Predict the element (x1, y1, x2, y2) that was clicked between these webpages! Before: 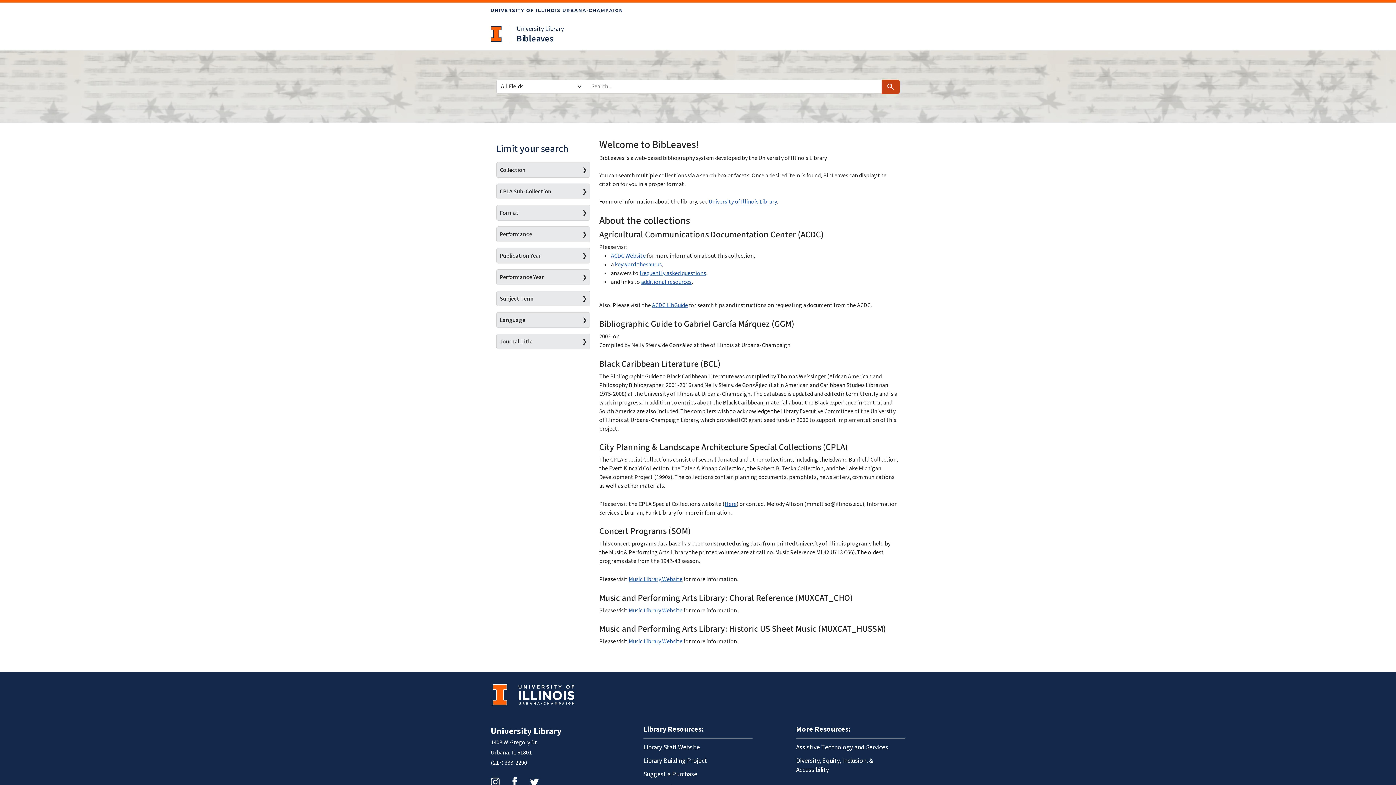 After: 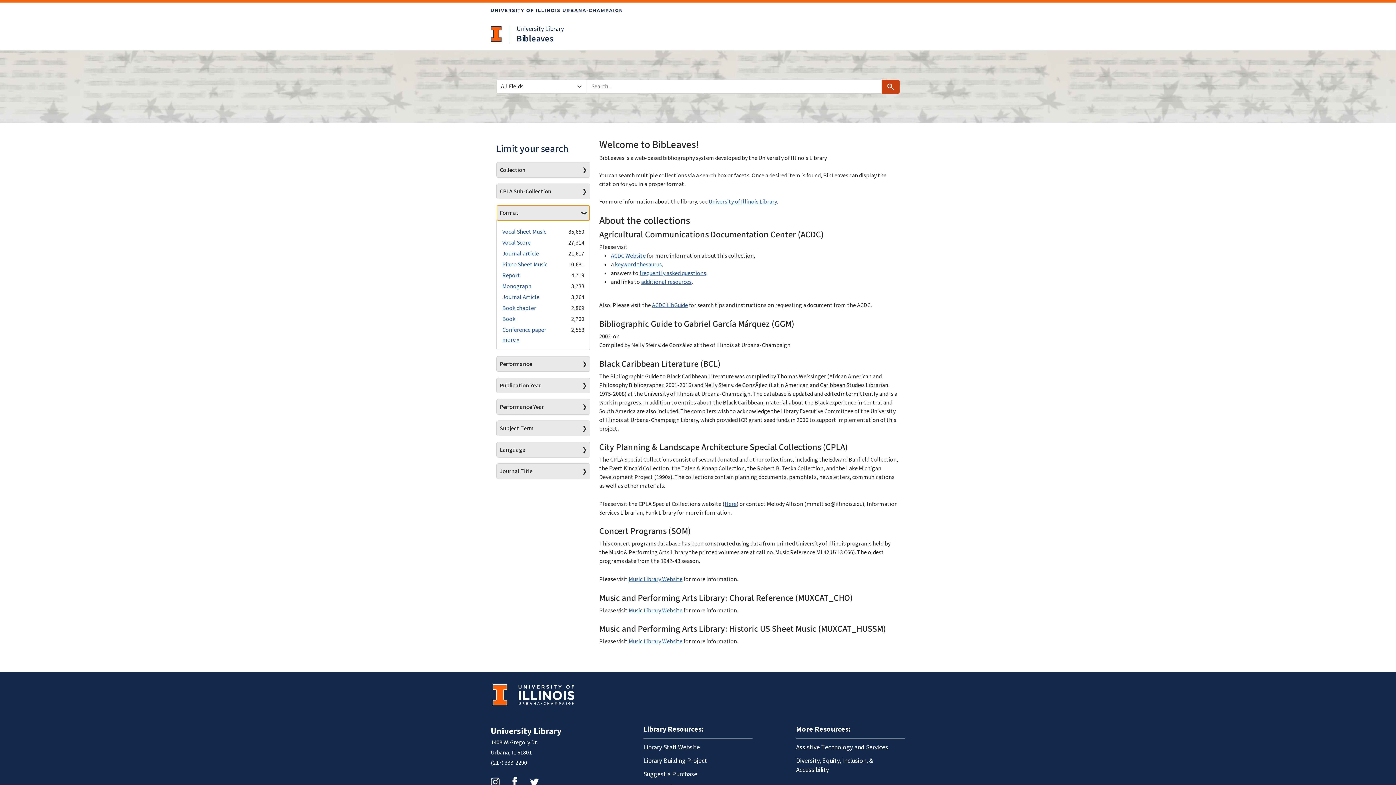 Action: bbox: (496, 205, 590, 220) label: Format